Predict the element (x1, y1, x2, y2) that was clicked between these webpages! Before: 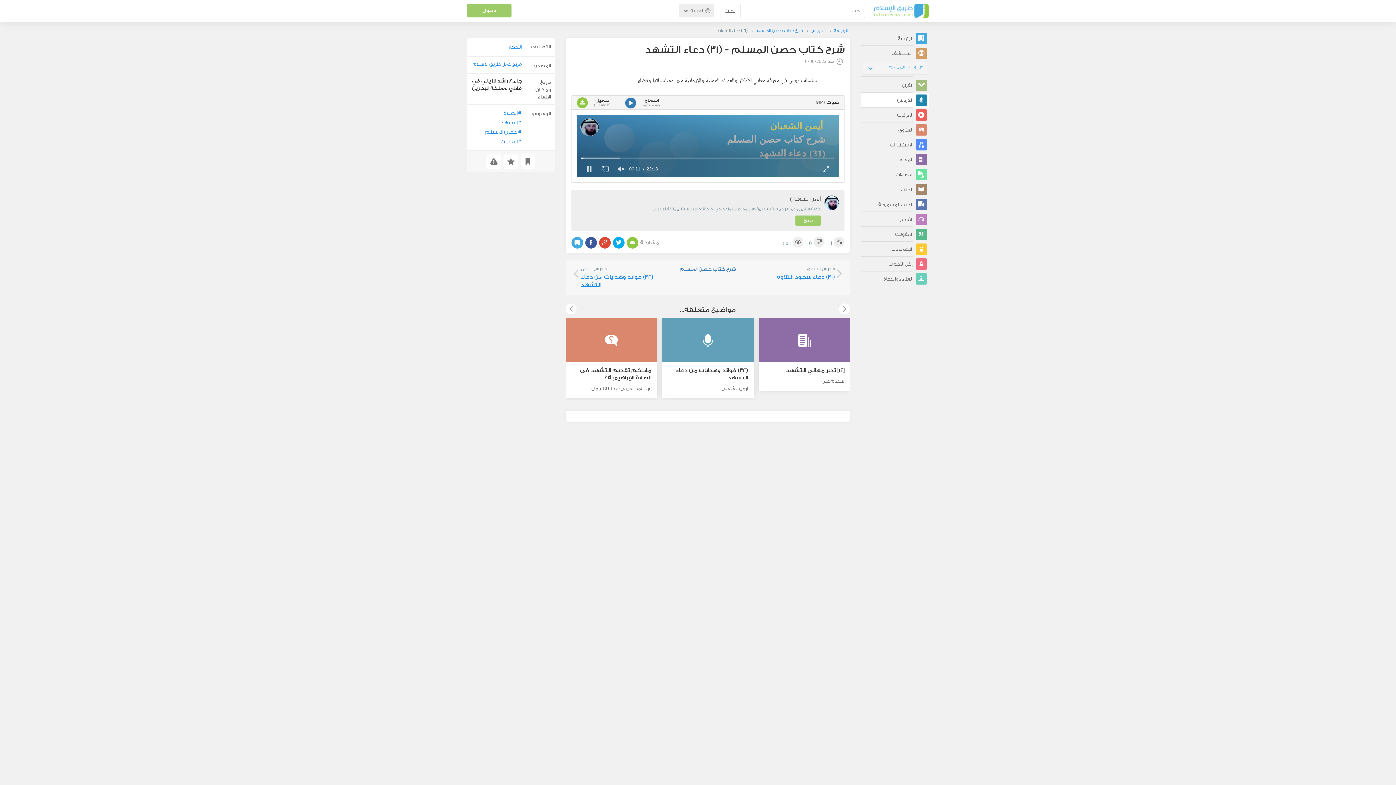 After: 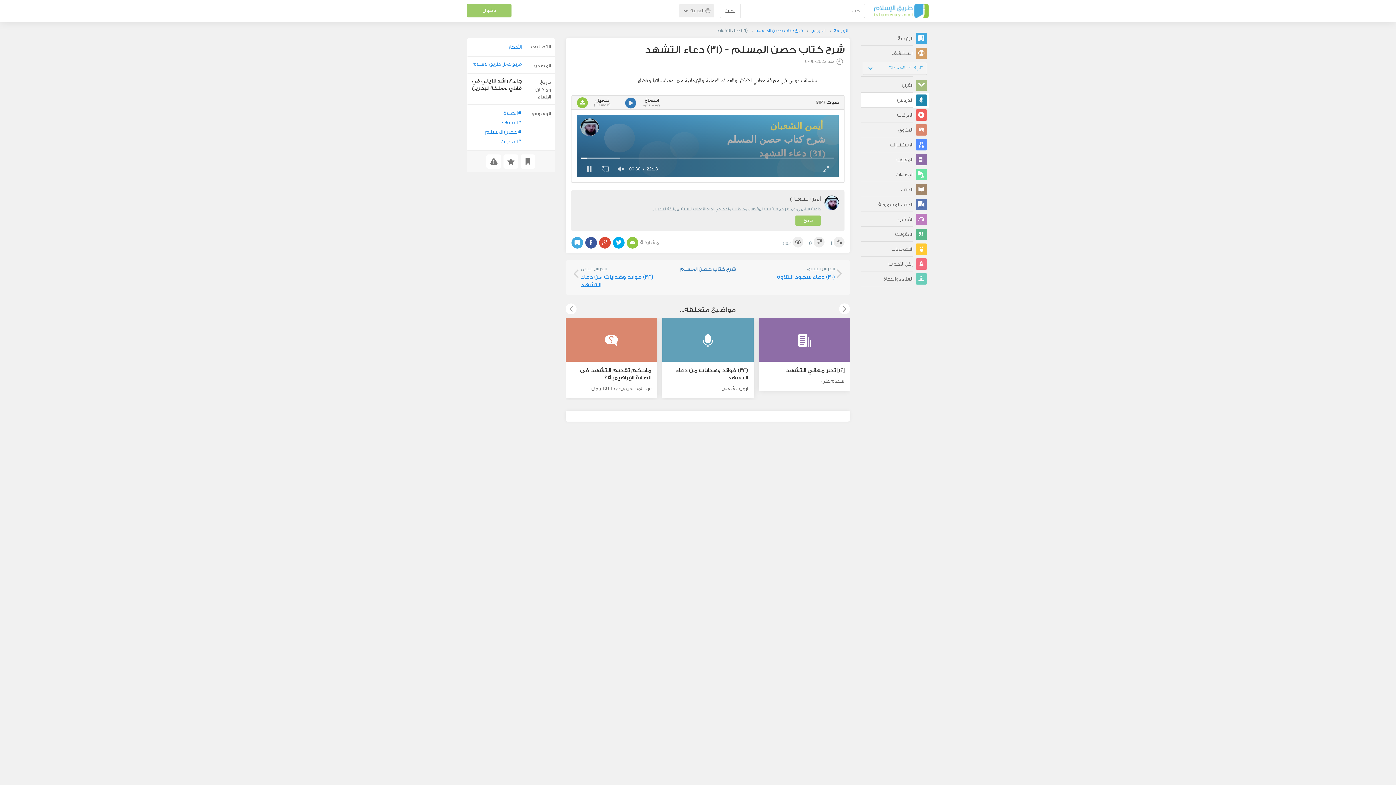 Action: bbox: (587, 240, 597, 249)